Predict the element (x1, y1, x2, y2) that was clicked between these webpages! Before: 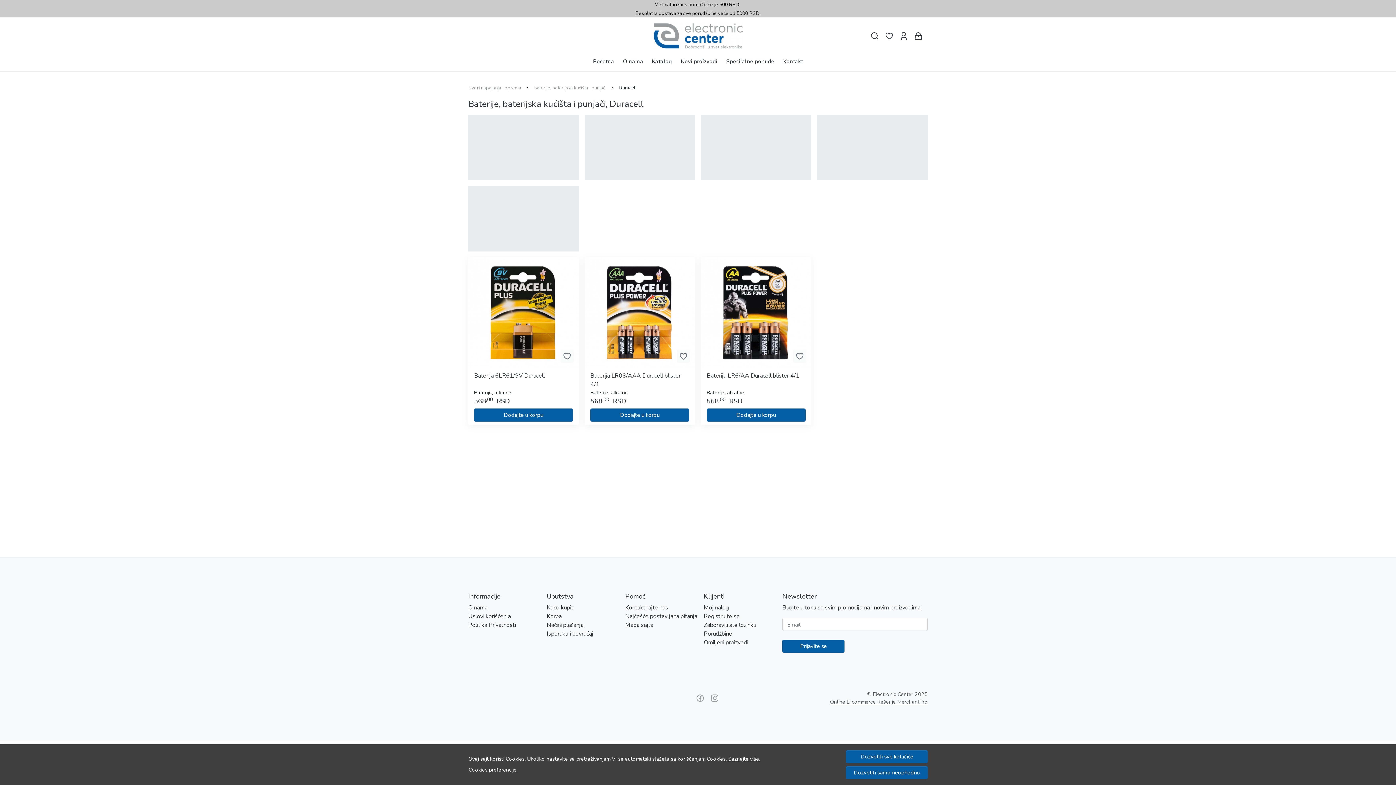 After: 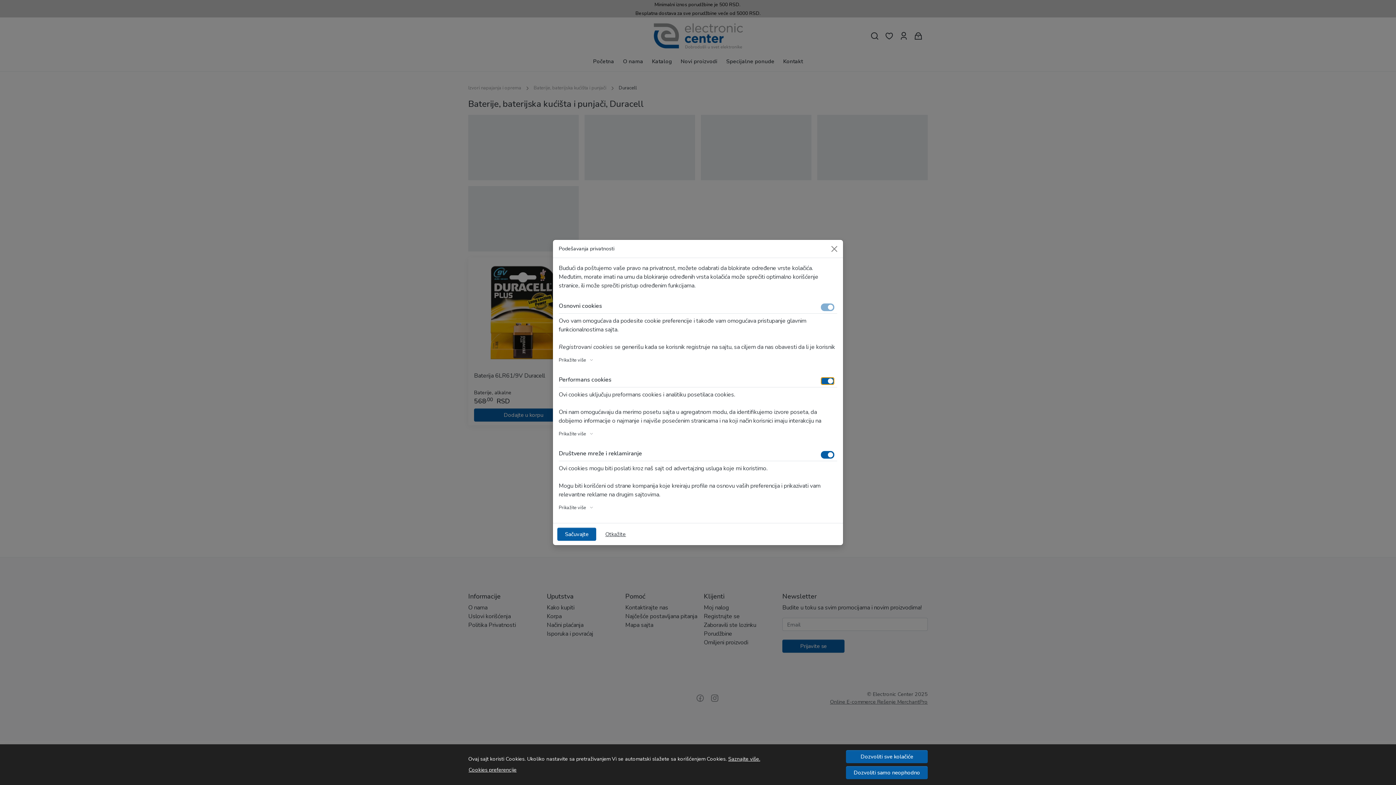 Action: bbox: (468, 766, 517, 774) label: Cookies preferencije